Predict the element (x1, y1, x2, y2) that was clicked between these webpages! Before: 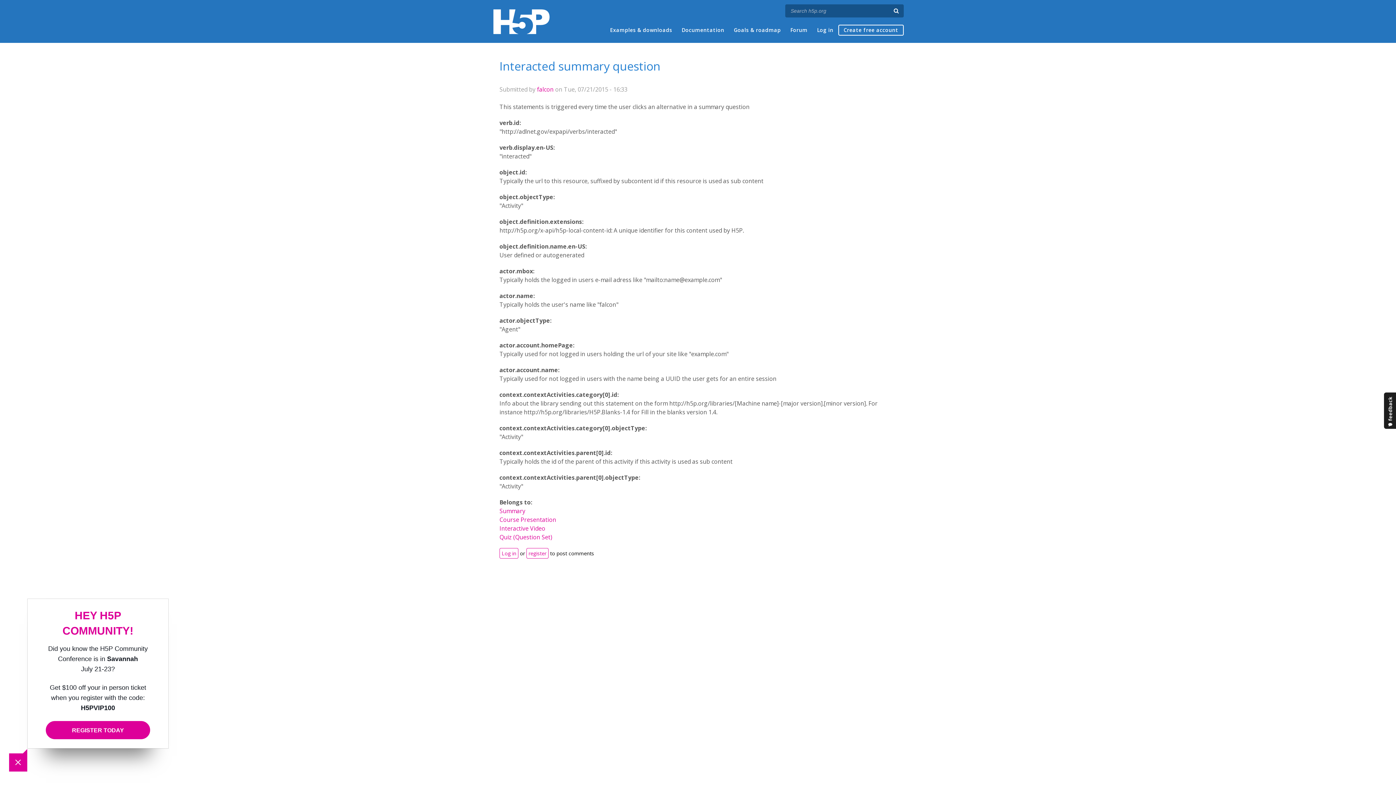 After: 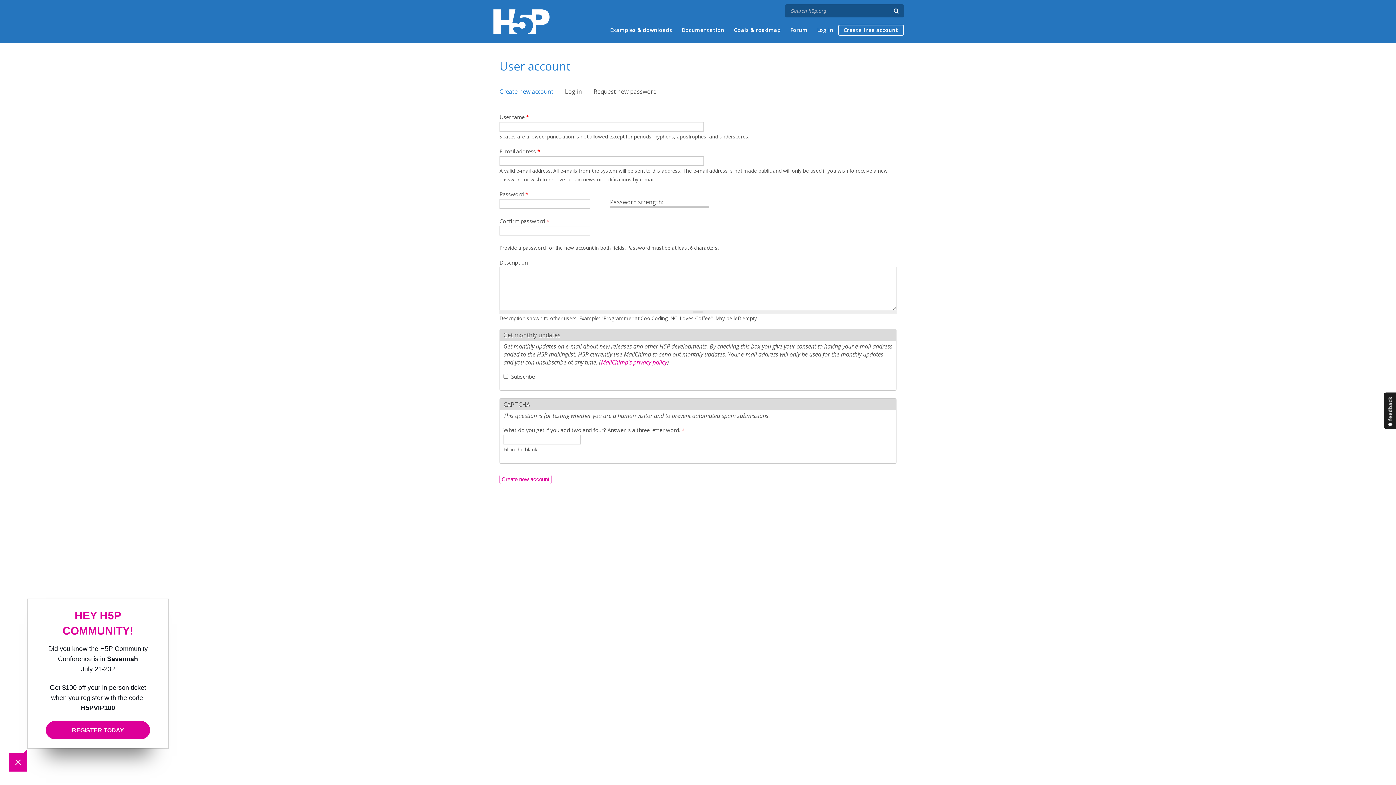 Action: bbox: (839, 25, 903, 34) label: Create free account